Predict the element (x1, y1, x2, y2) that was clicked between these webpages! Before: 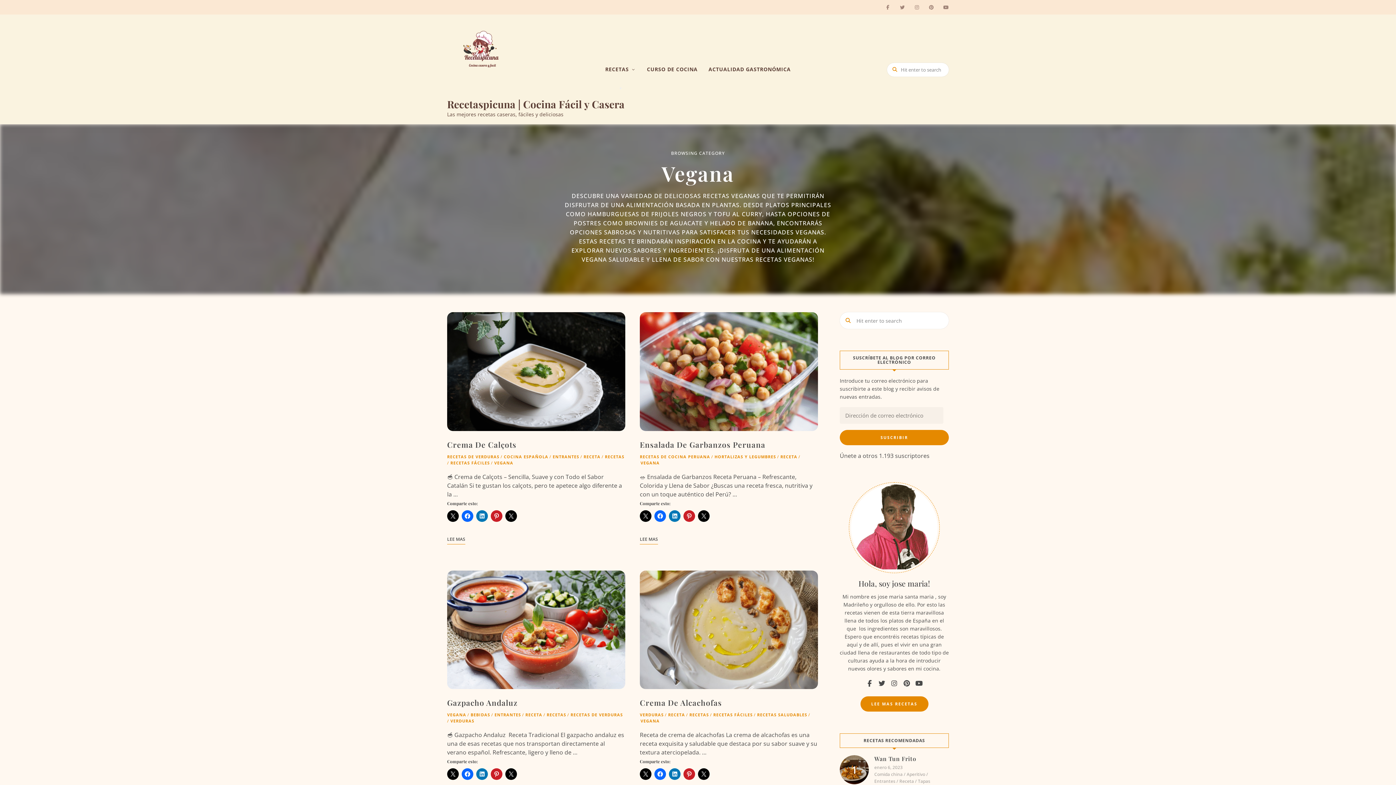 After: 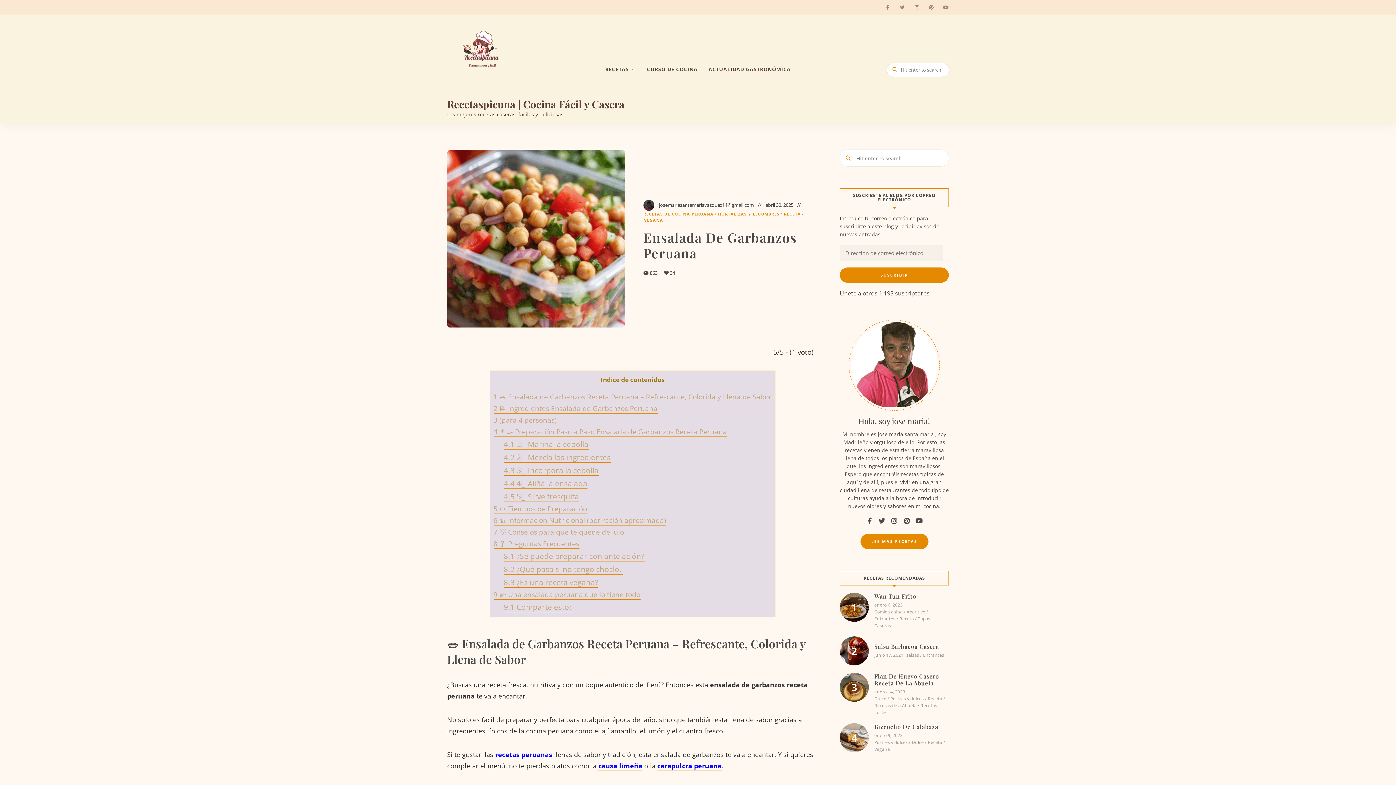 Action: bbox: (640, 312, 818, 431)